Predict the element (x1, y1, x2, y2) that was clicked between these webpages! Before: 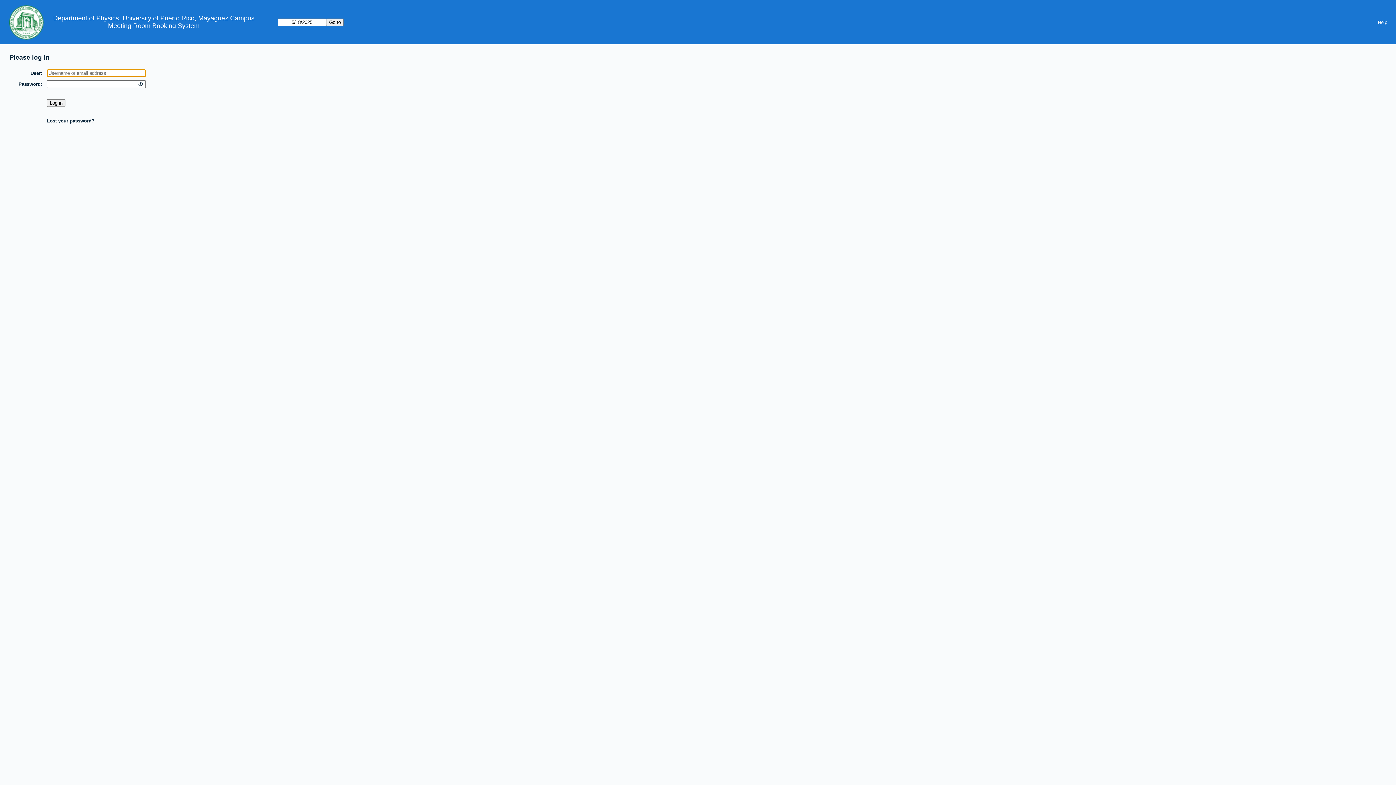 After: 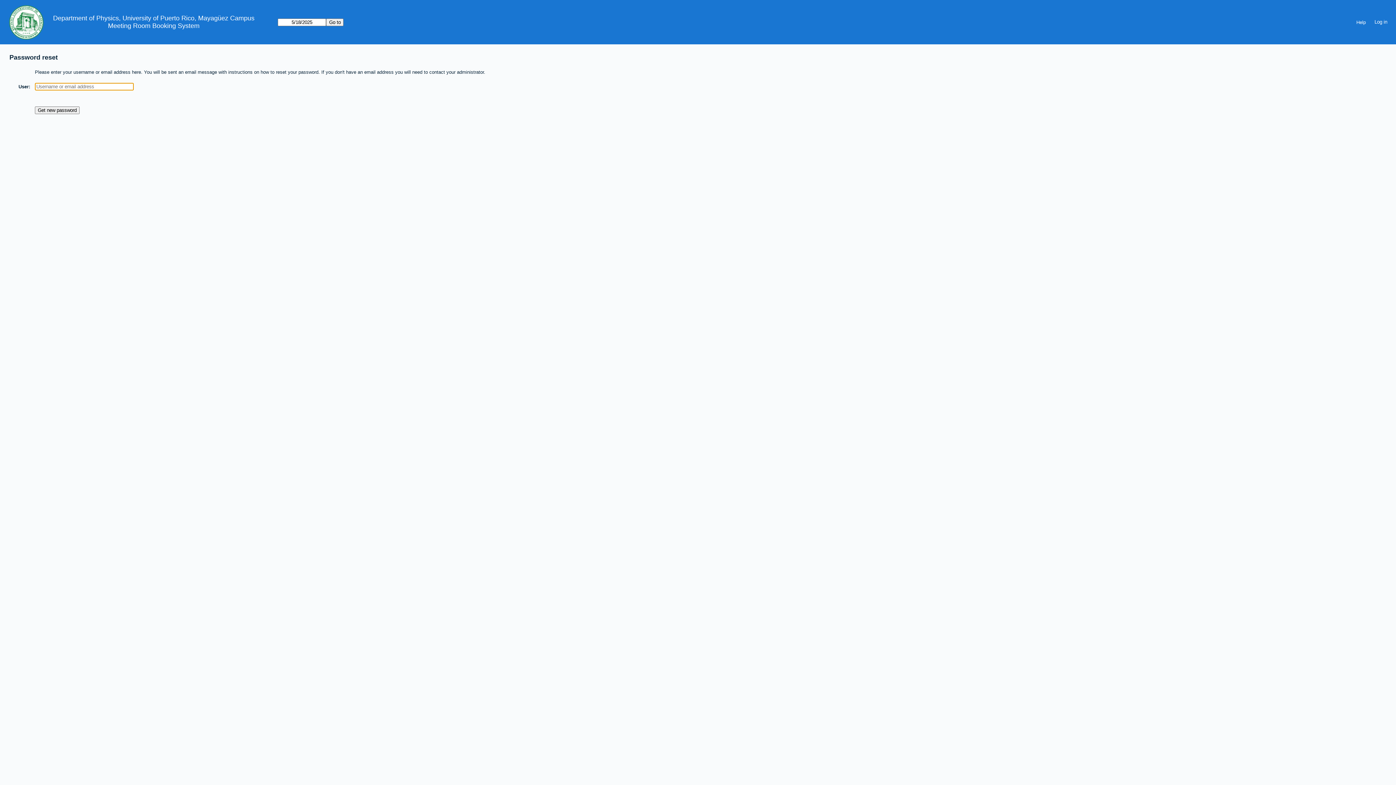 Action: bbox: (46, 118, 94, 123) label: Lost your password?